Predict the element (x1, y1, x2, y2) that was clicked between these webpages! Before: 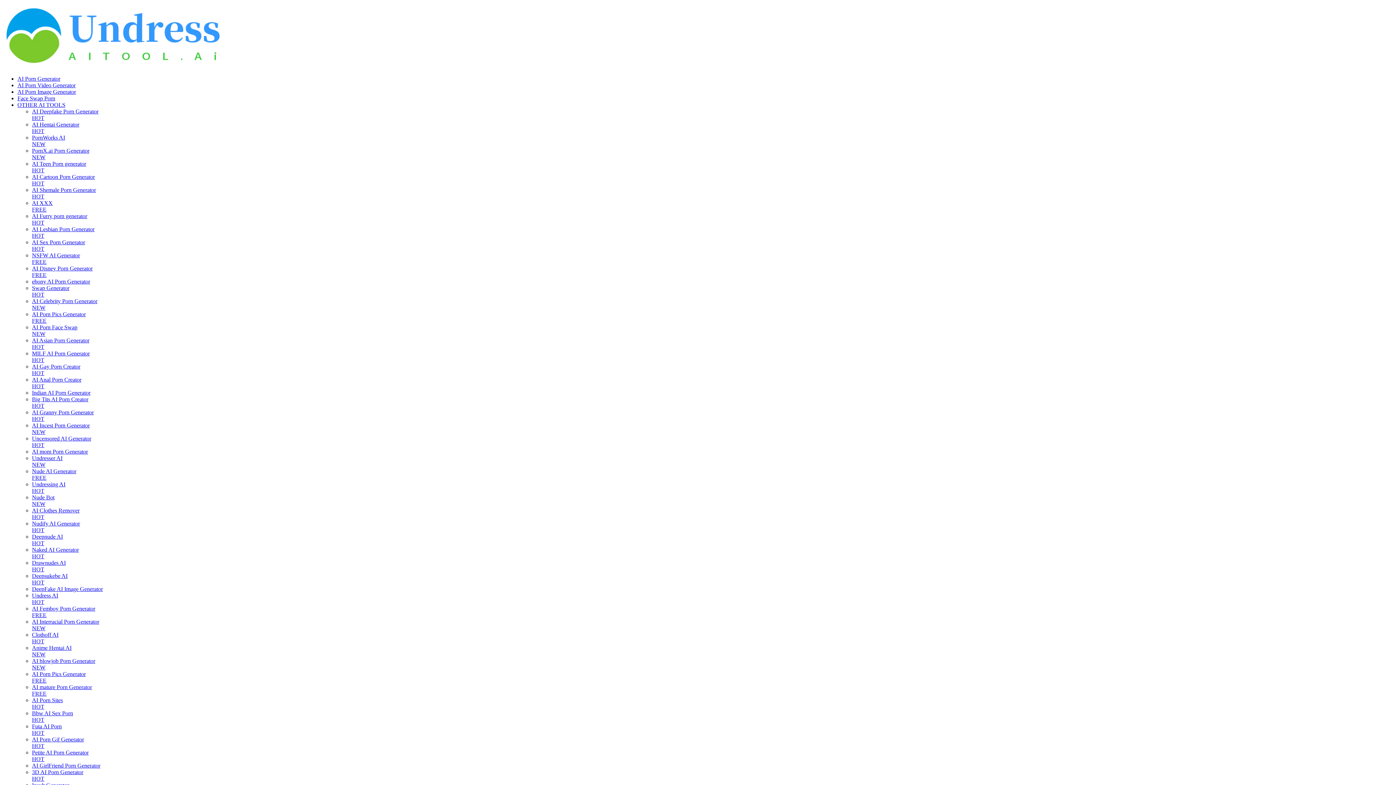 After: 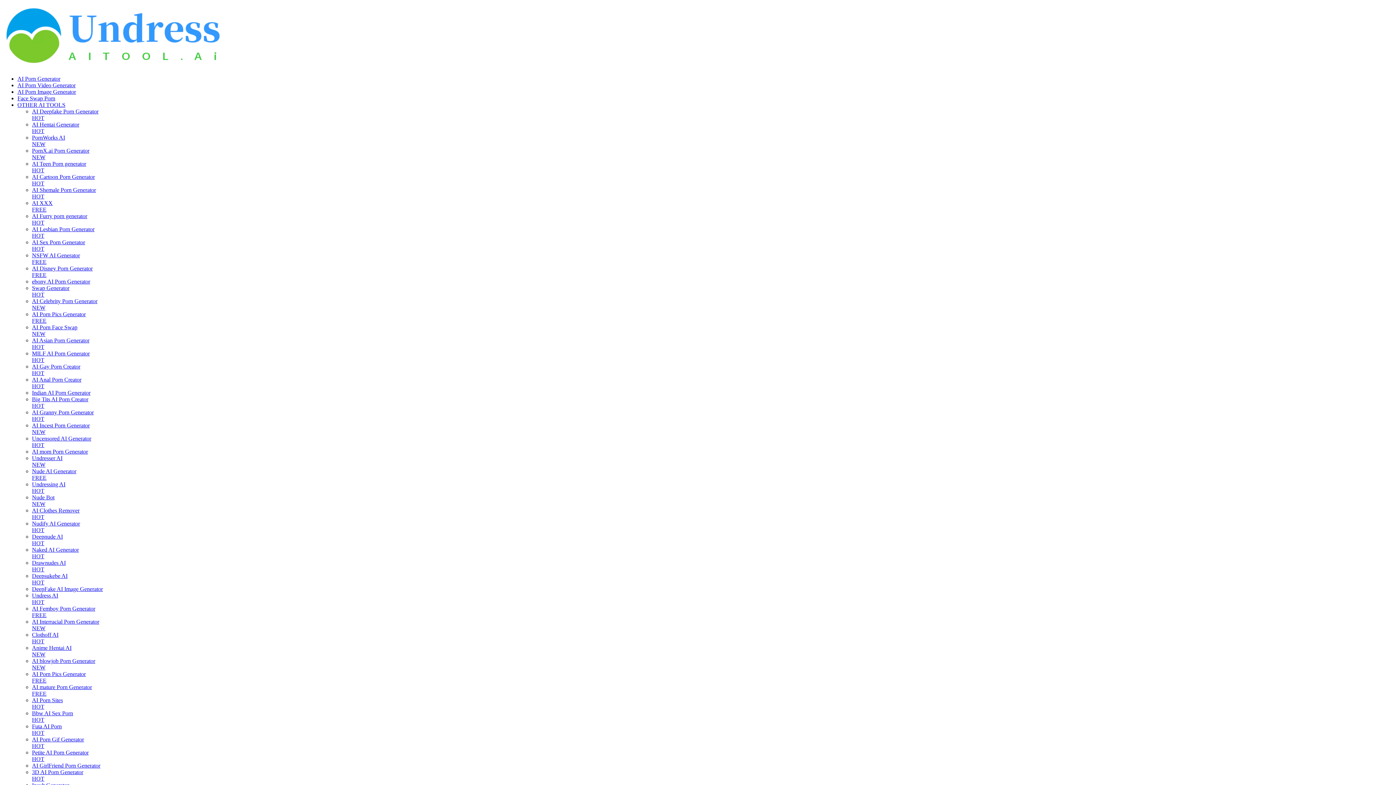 Action: bbox: (32, 448, 1393, 455) label: AI mom Porn Generator